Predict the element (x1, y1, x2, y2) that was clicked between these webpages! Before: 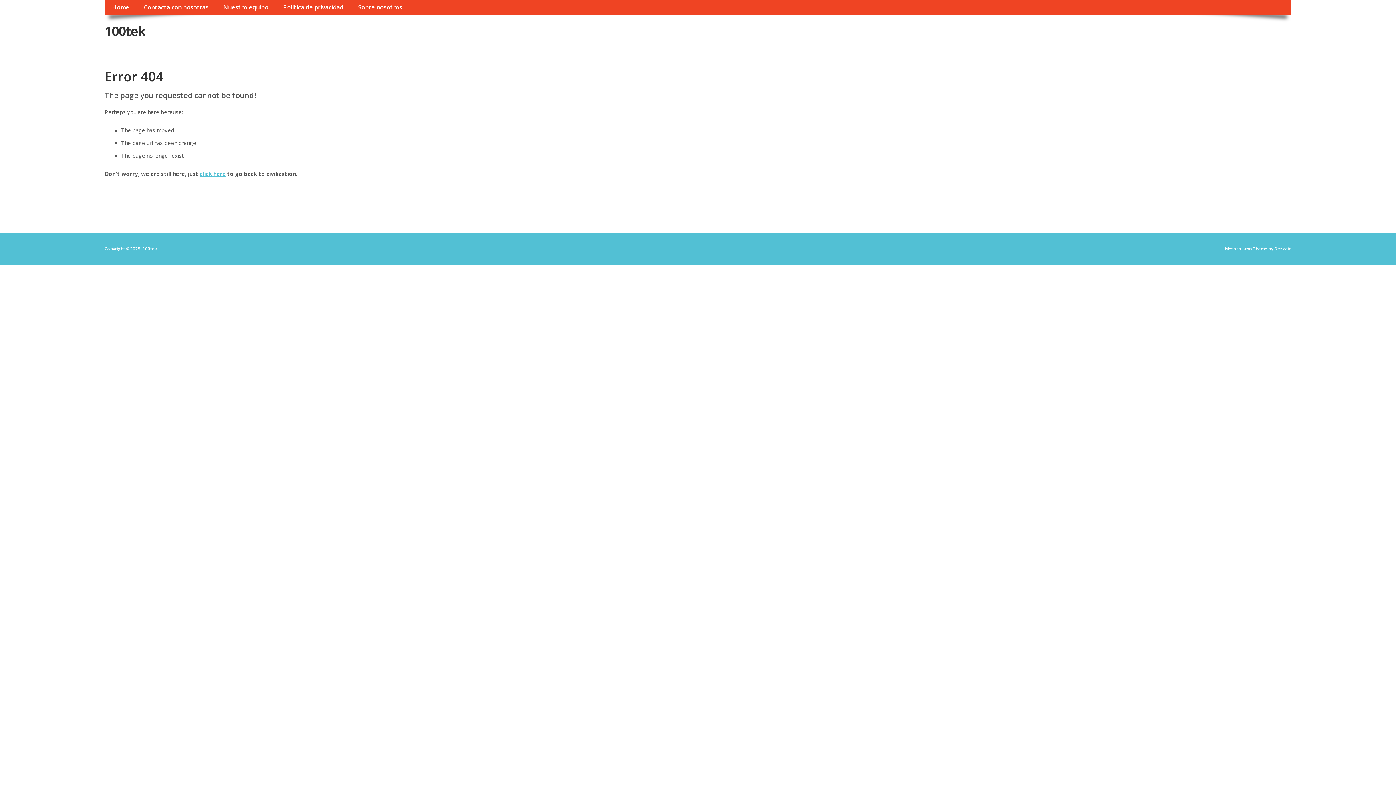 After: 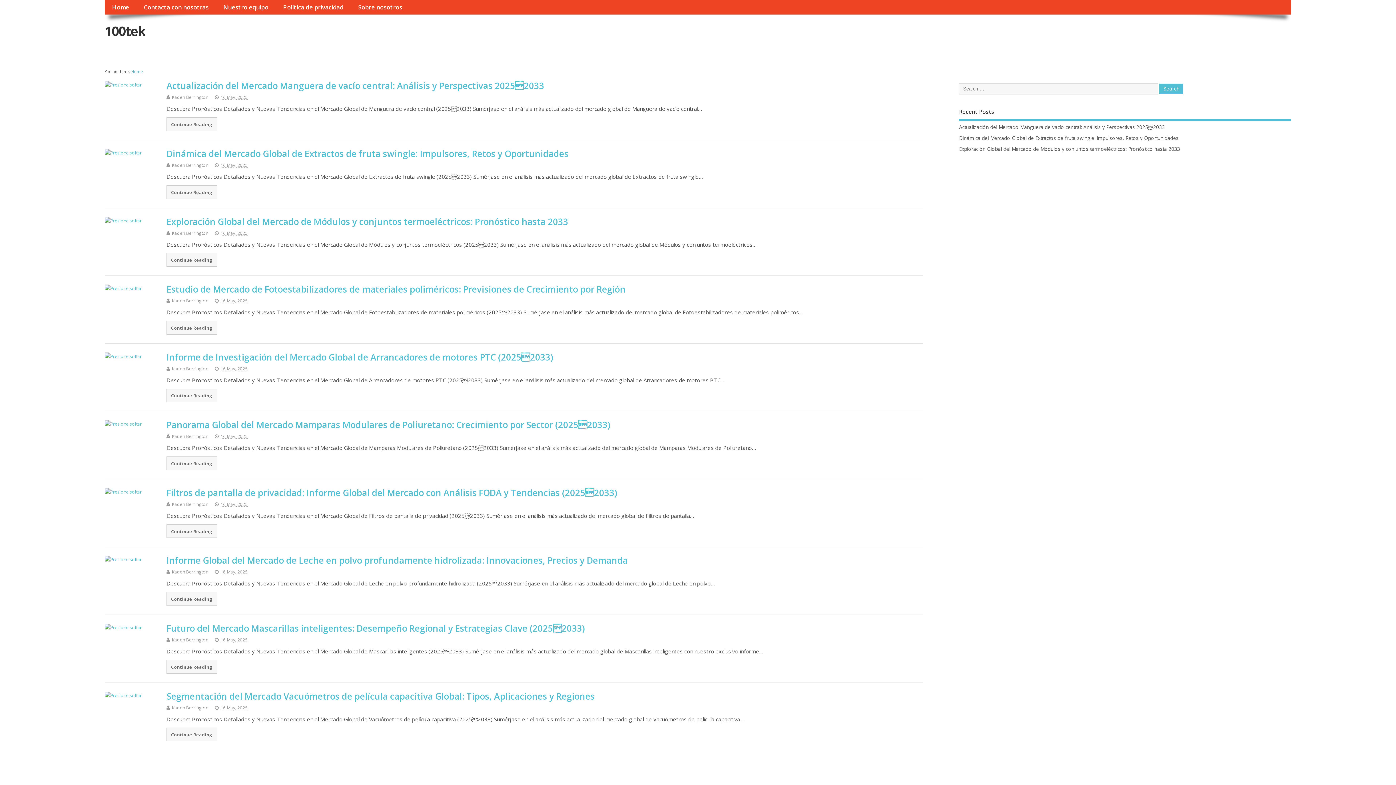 Action: bbox: (200, 170, 225, 177) label: click here